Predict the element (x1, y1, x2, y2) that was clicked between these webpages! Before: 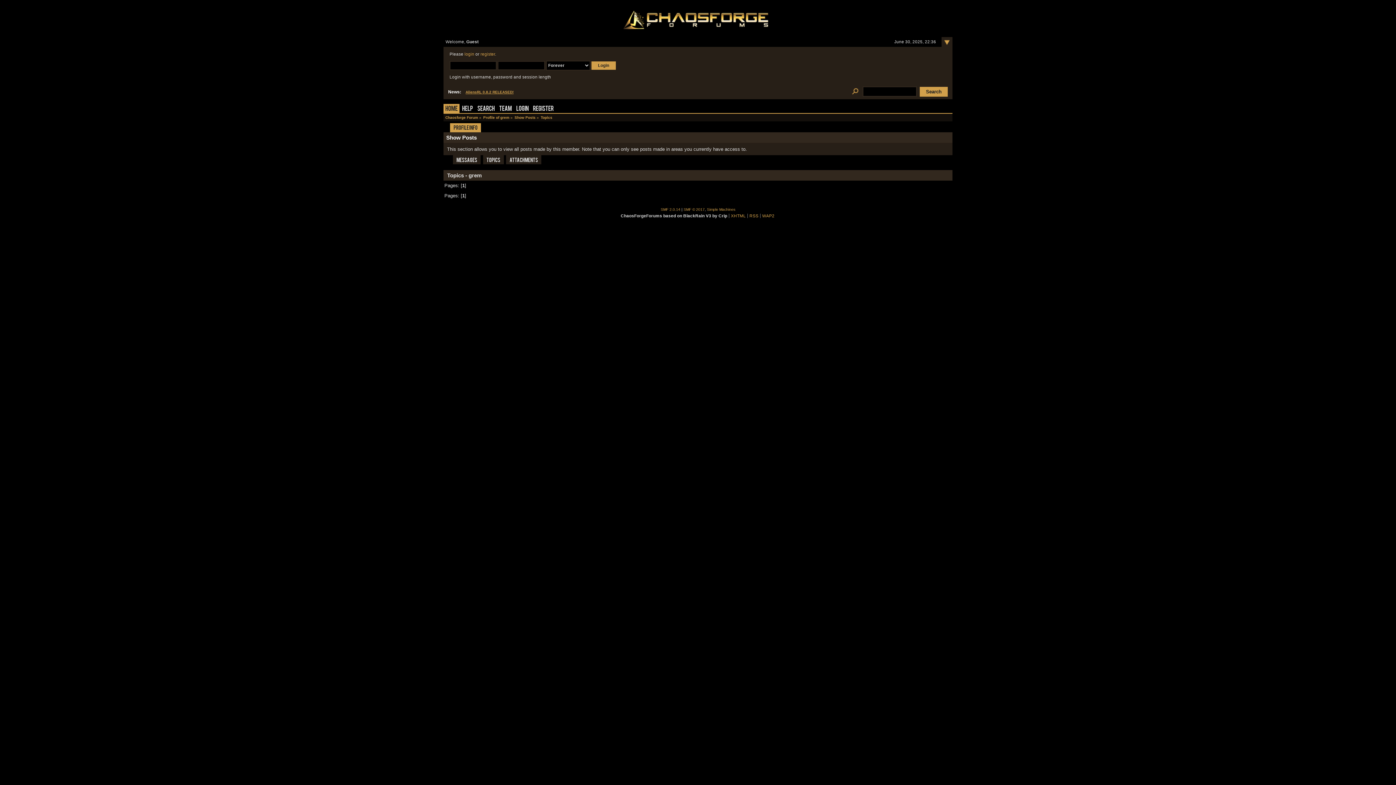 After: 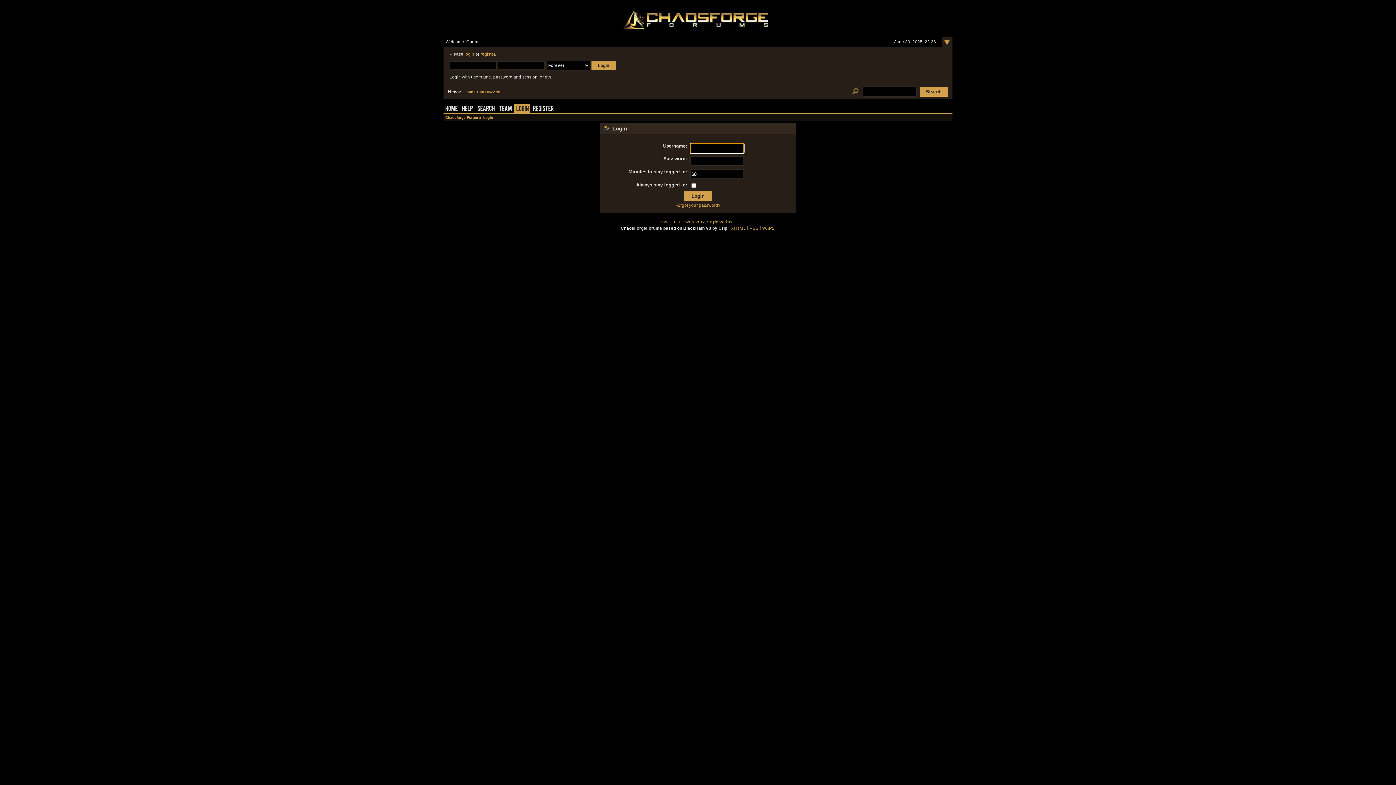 Action: label: Login bbox: (514, 103, 530, 112)